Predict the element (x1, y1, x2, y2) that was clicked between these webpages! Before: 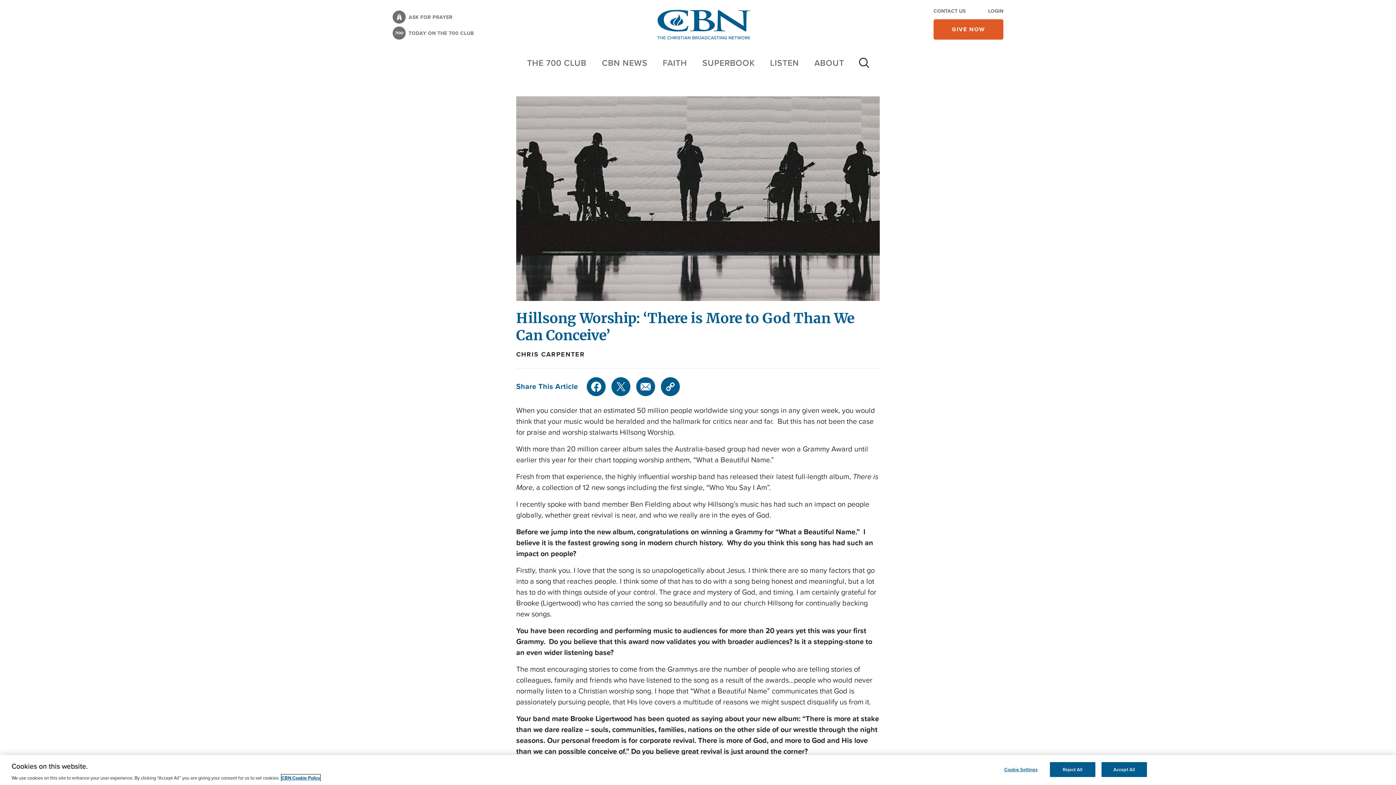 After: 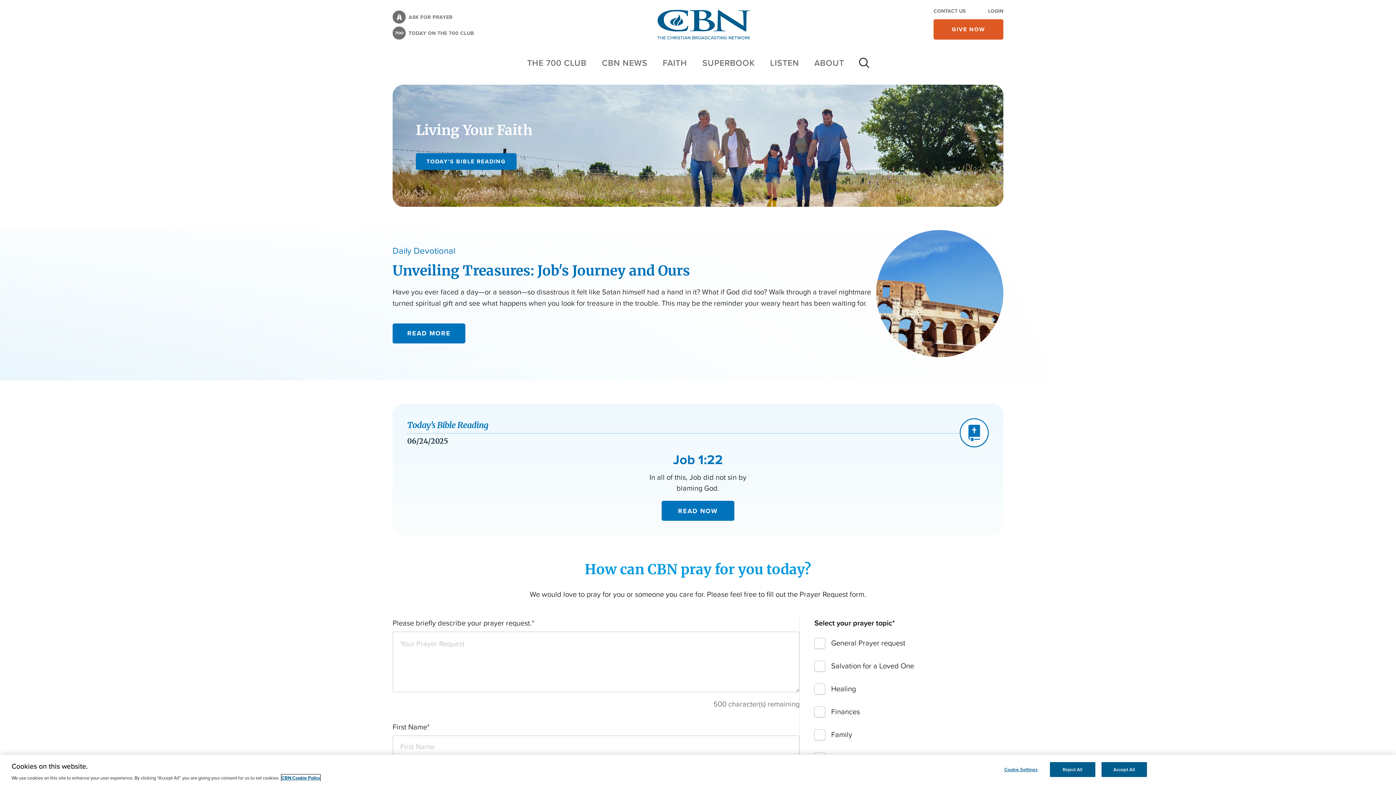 Action: label: FAITH bbox: (662, 56, 687, 69)